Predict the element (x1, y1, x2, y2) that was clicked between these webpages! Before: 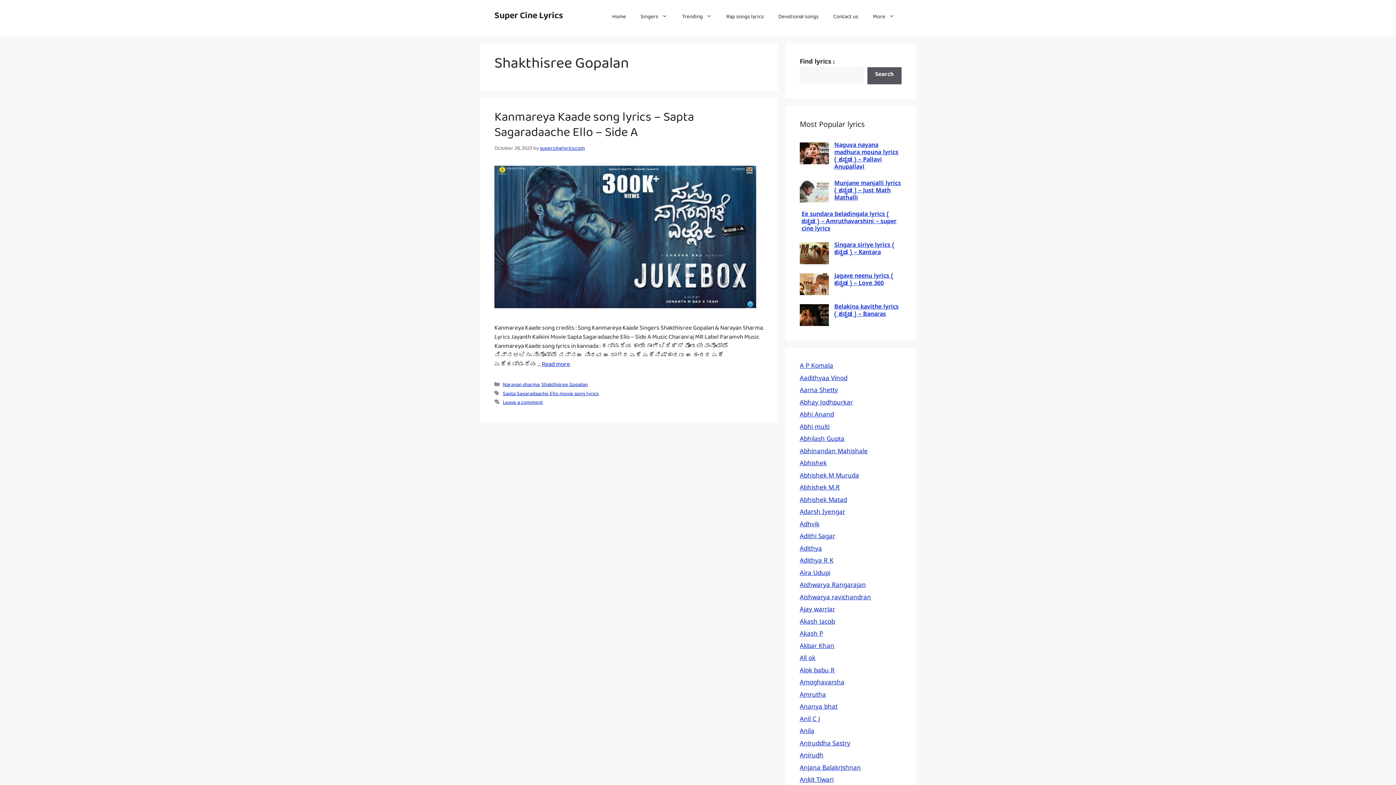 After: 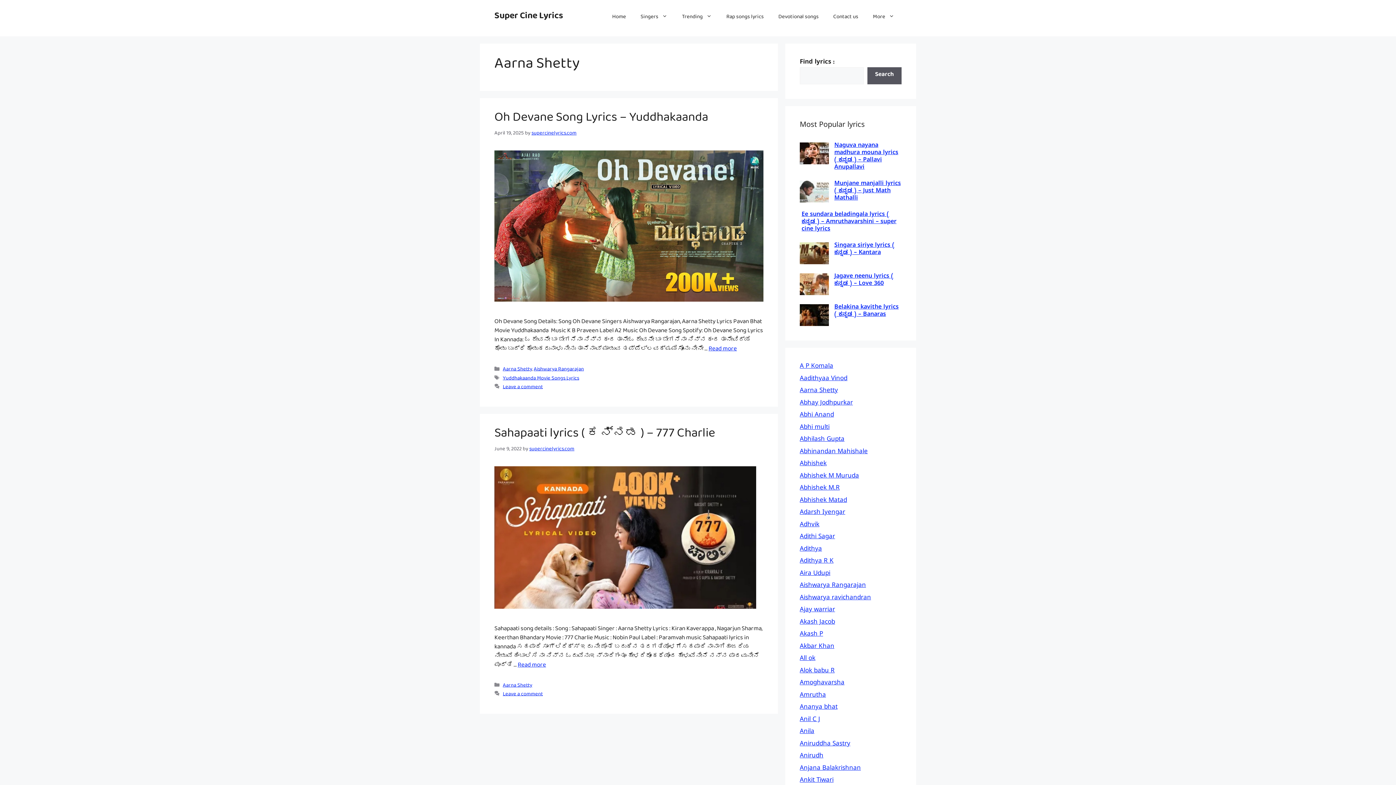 Action: bbox: (800, 387, 838, 395) label: Aarna Shetty